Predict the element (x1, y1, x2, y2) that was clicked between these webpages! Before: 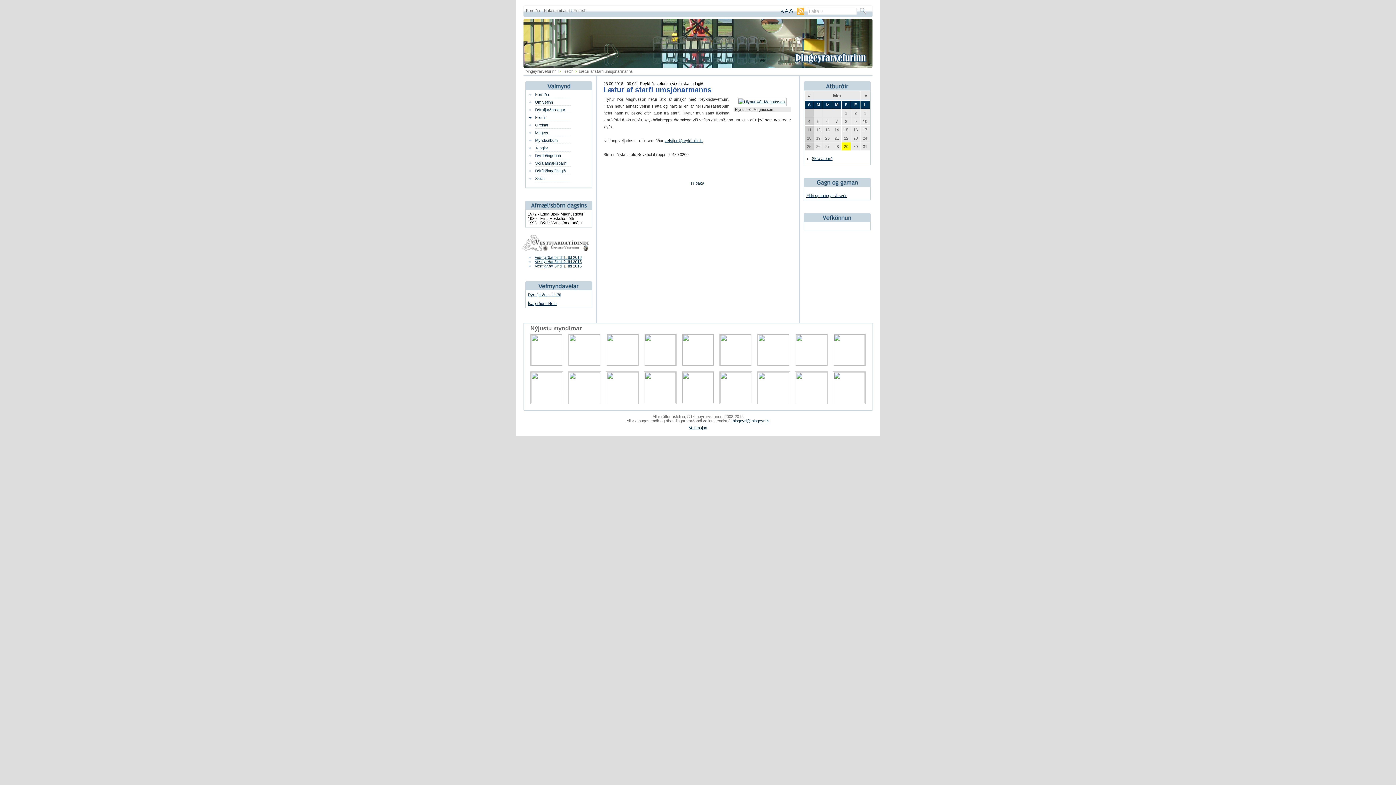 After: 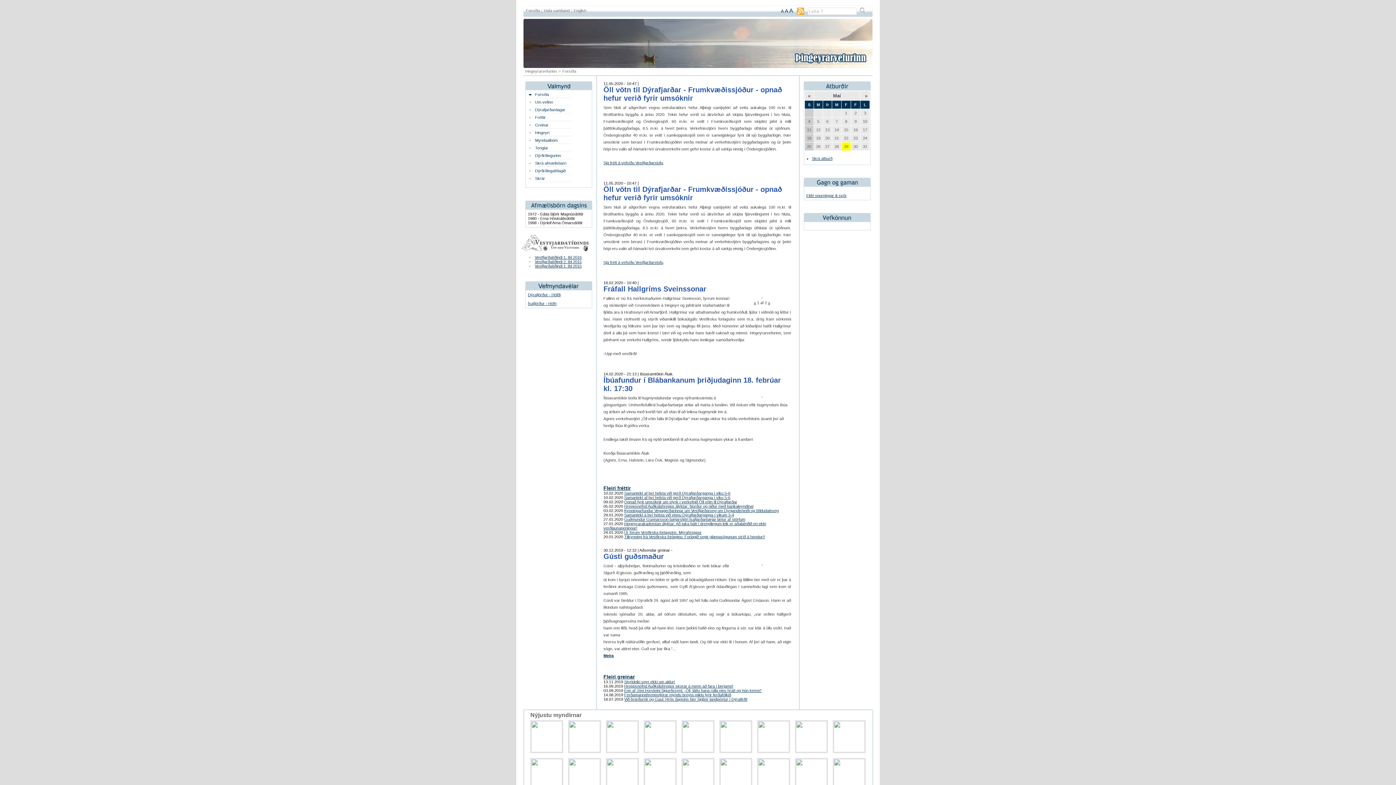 Action: label: Þingeyrarvefurinn bbox: (525, 69, 556, 73)